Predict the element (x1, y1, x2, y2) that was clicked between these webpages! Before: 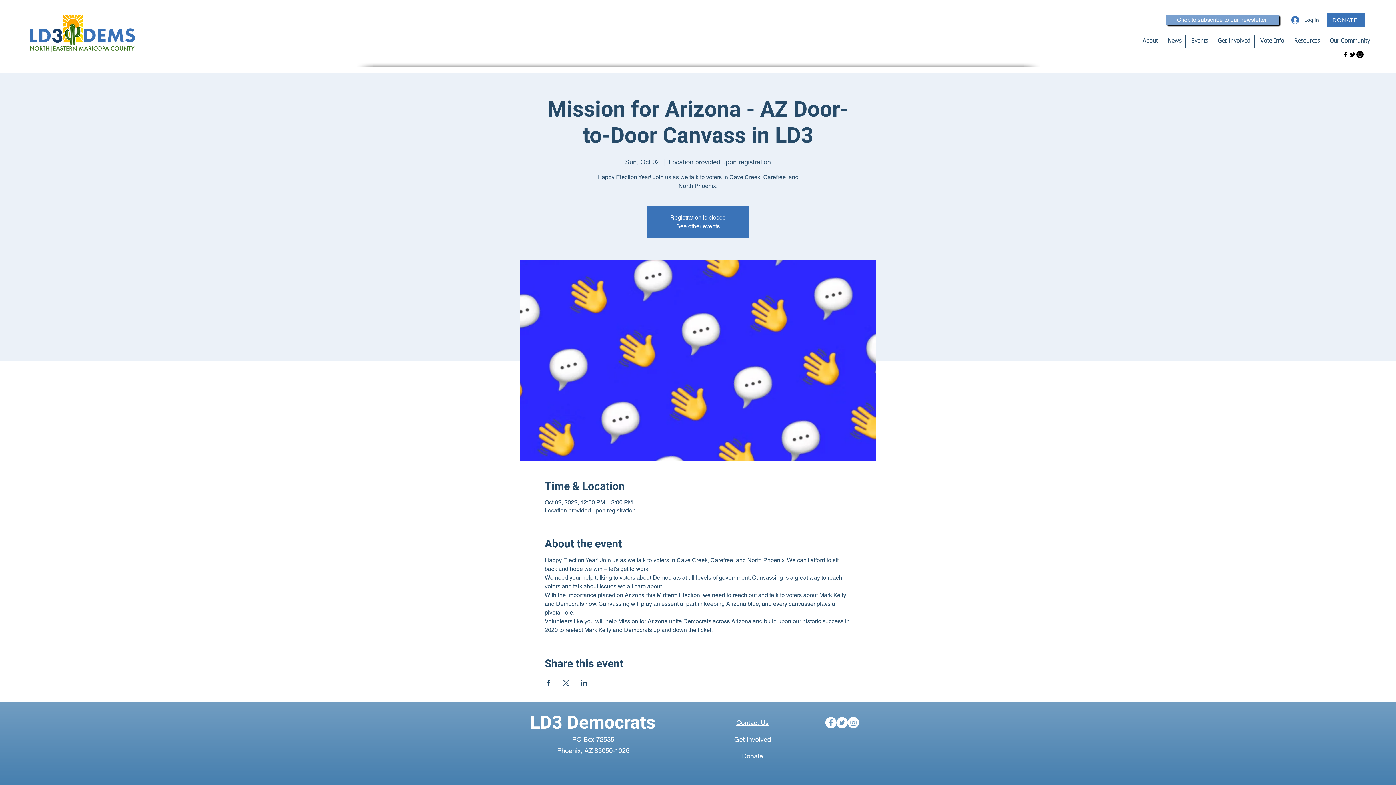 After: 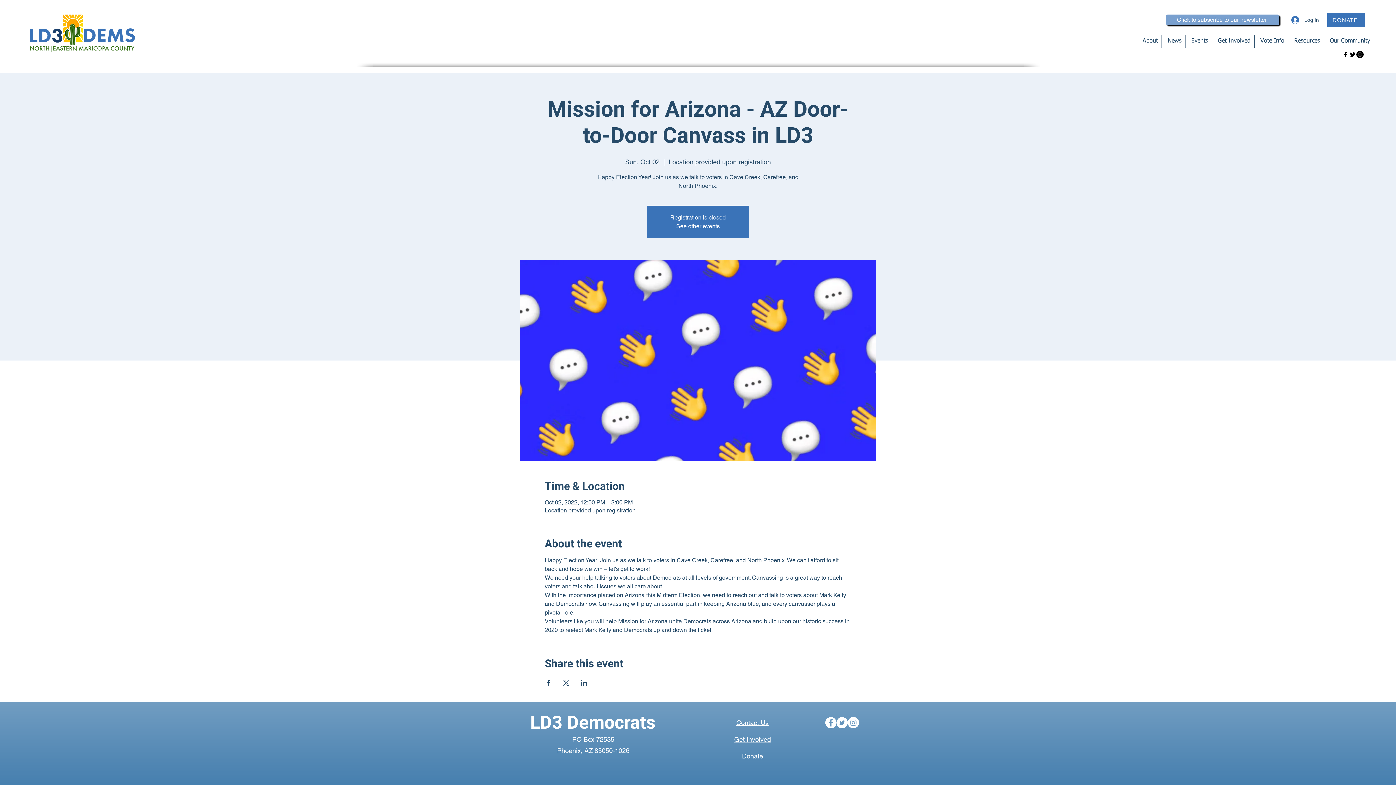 Action: bbox: (825, 717, 836, 728) label: Facebook